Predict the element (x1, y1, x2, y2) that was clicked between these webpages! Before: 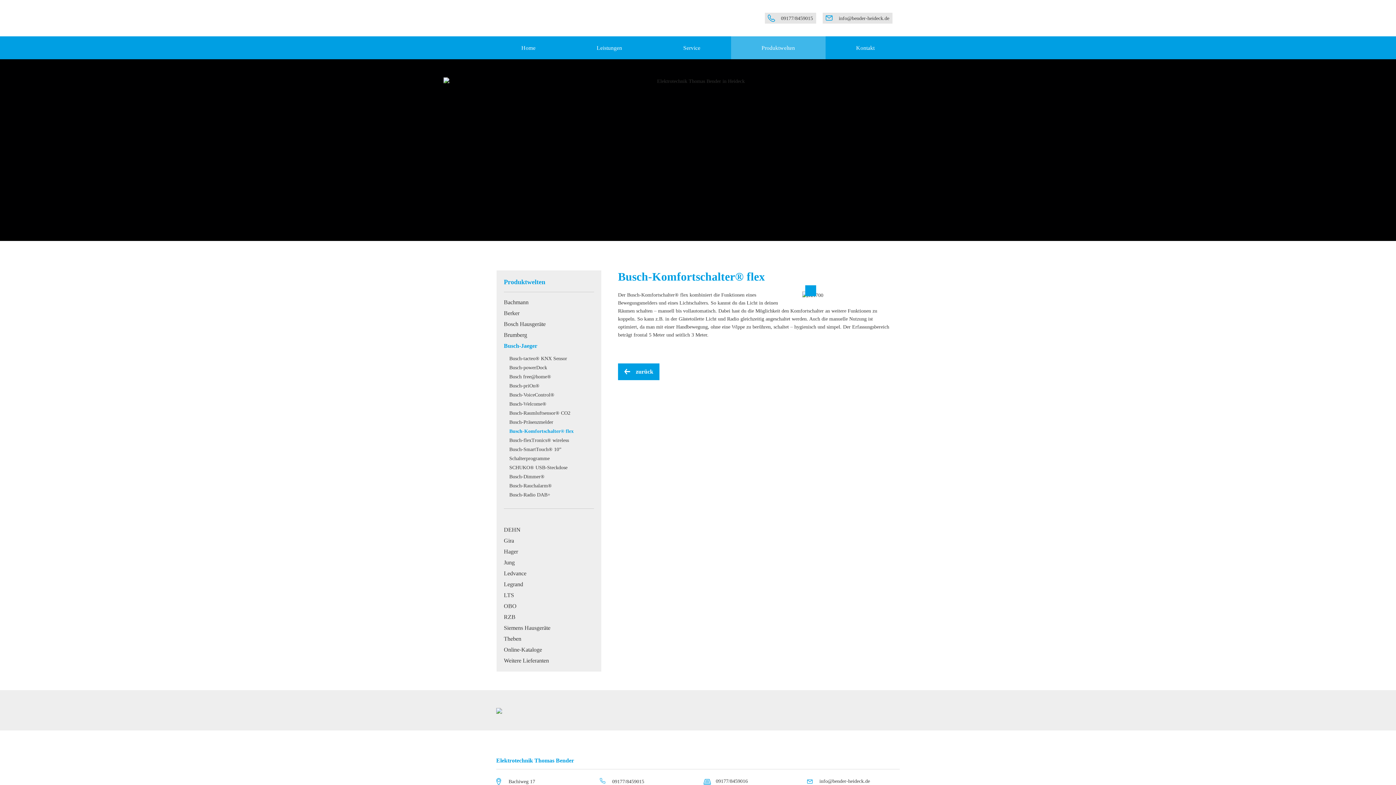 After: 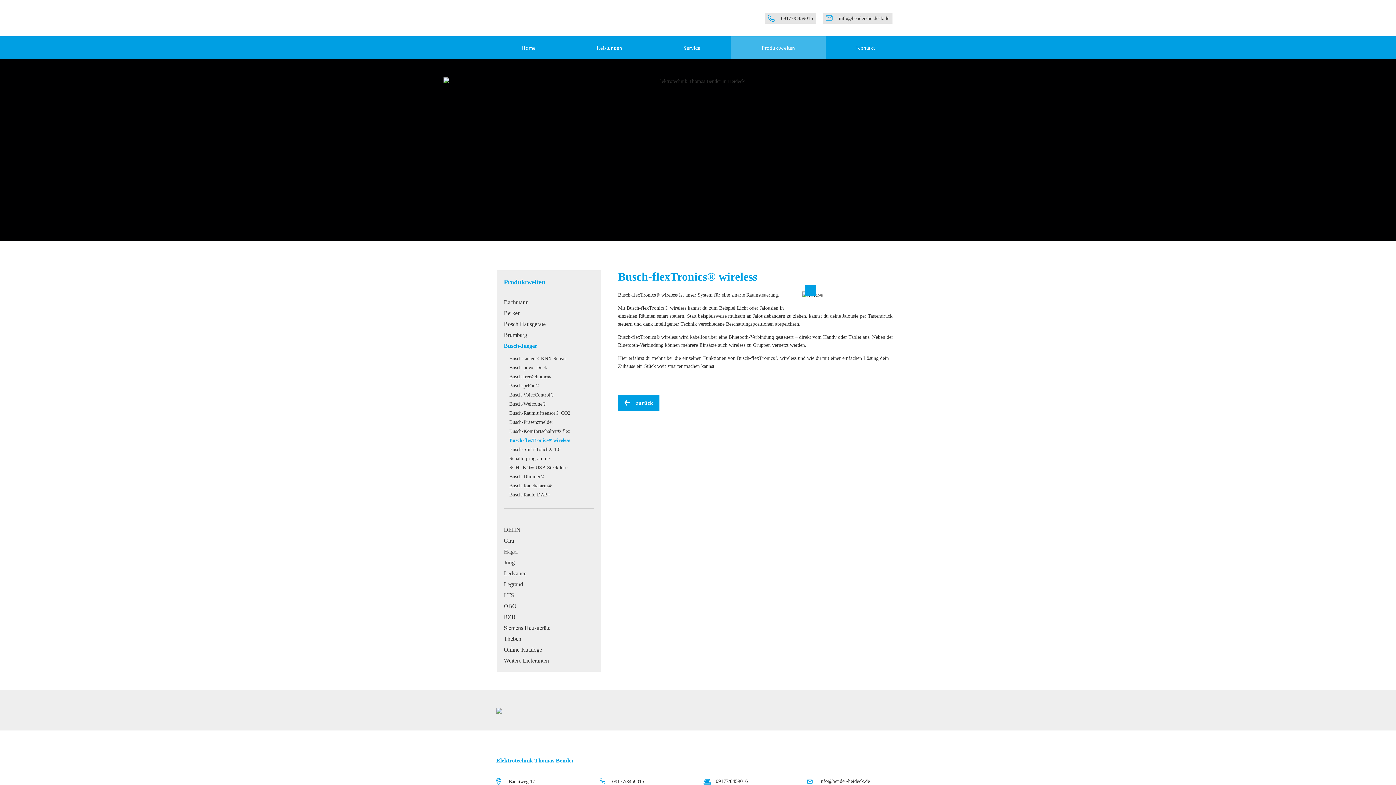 Action: bbox: (509, 436, 594, 445) label: Busch-flexTronics® wireless